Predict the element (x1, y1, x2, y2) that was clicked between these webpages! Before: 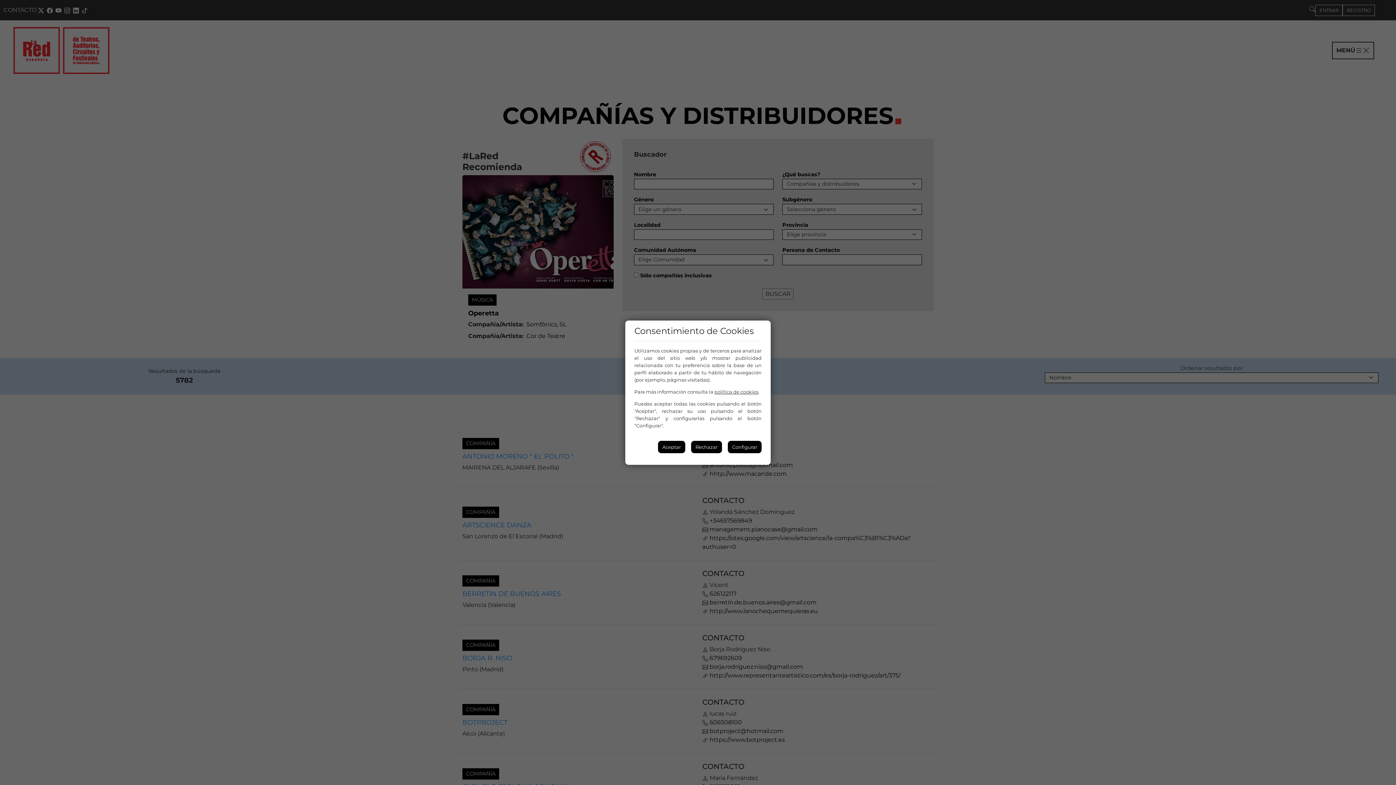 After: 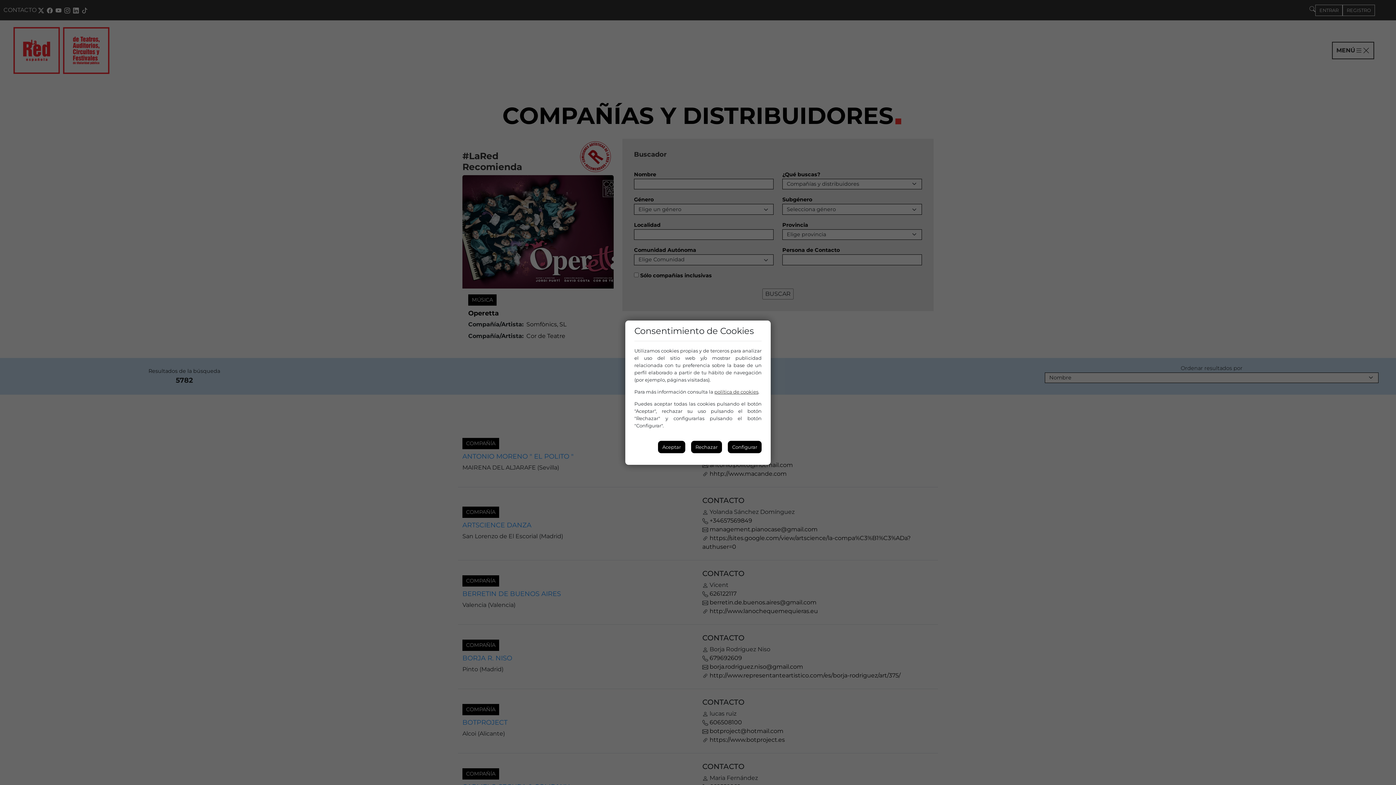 Action: label: política de cookies bbox: (714, 388, 758, 394)